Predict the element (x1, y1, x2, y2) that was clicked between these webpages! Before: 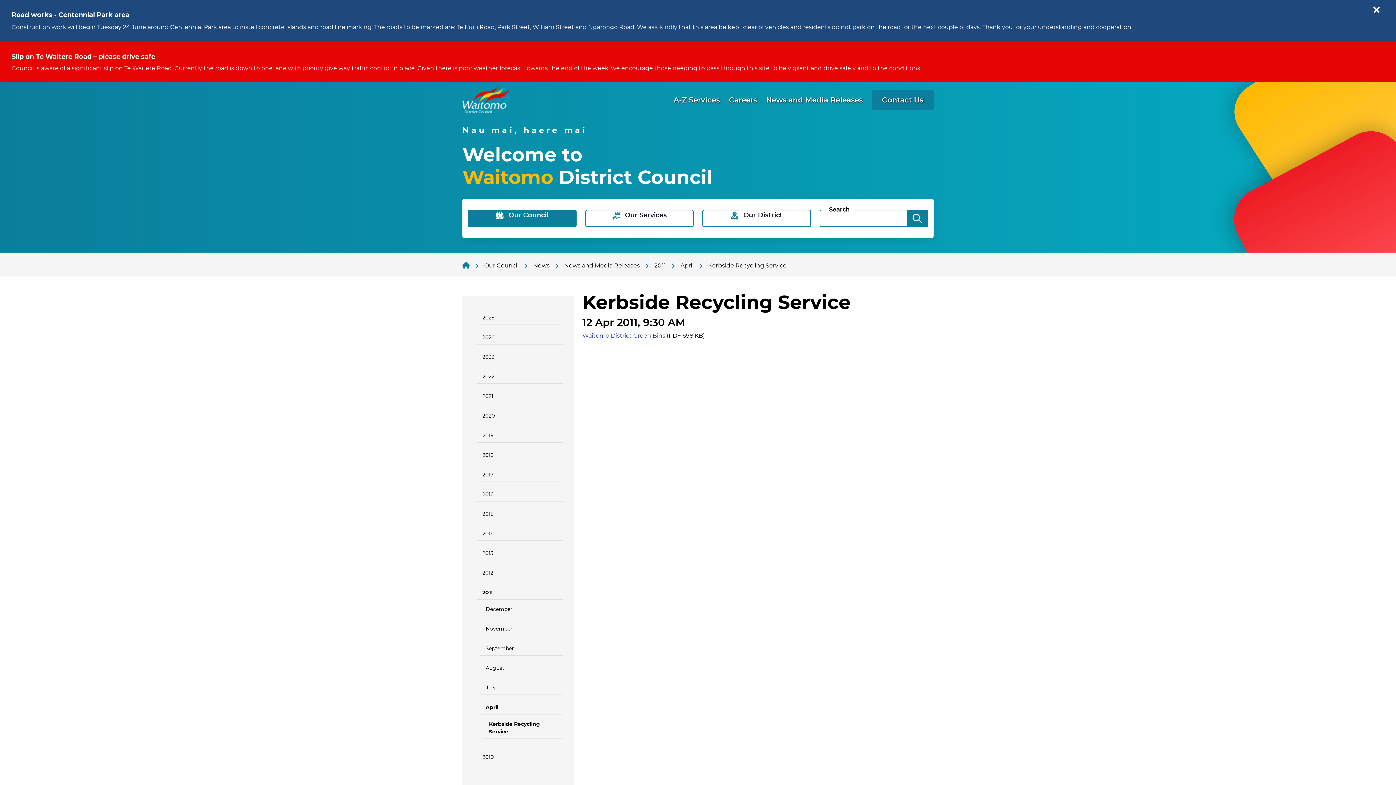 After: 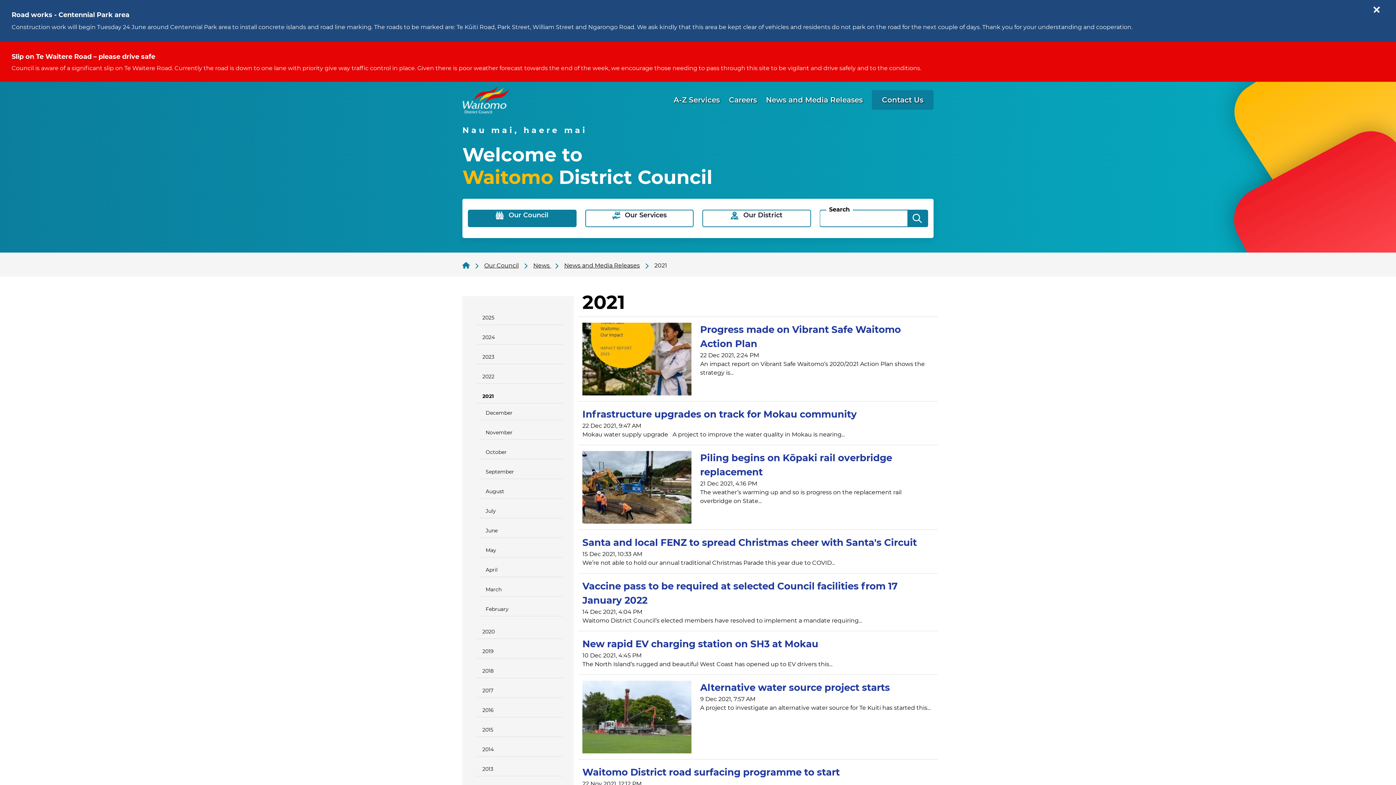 Action: bbox: (476, 389, 562, 403) label: 2021